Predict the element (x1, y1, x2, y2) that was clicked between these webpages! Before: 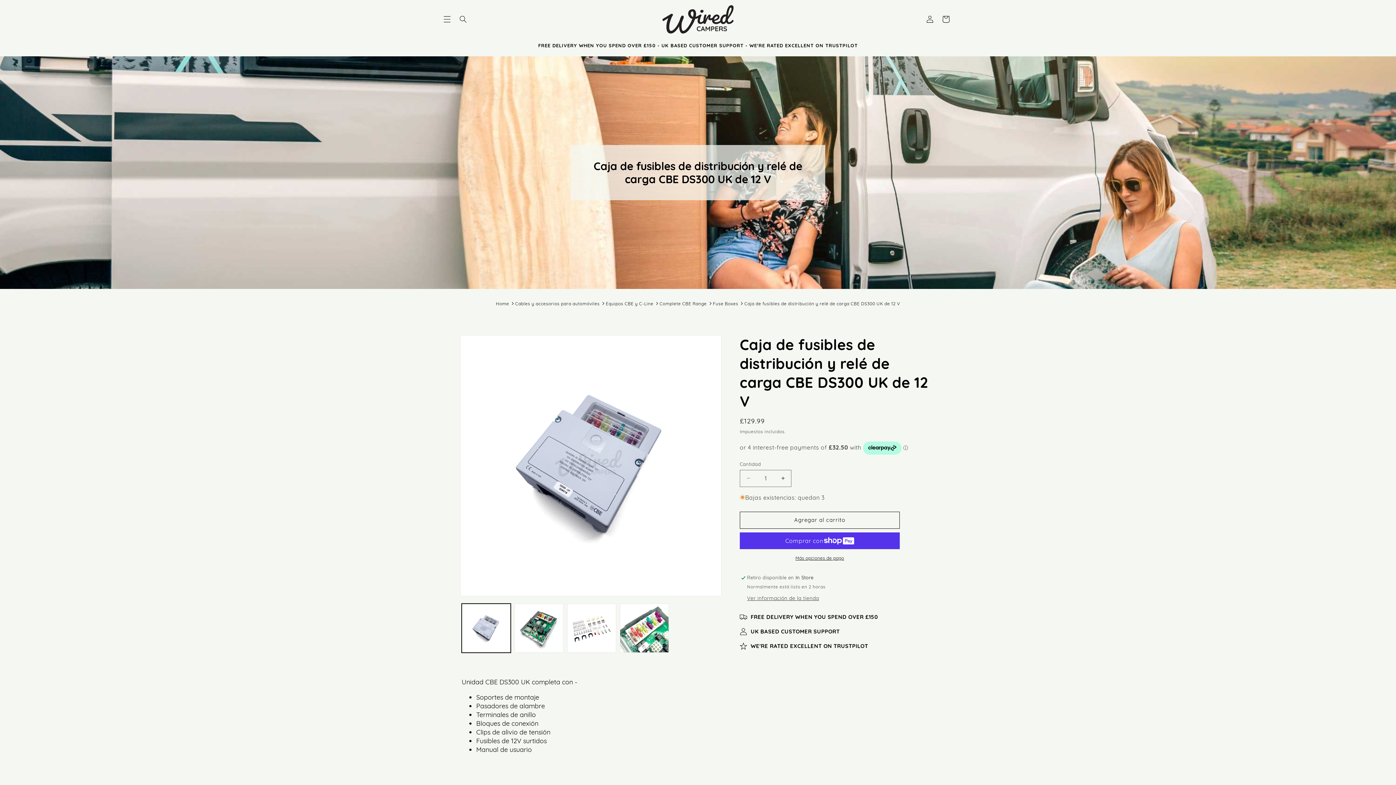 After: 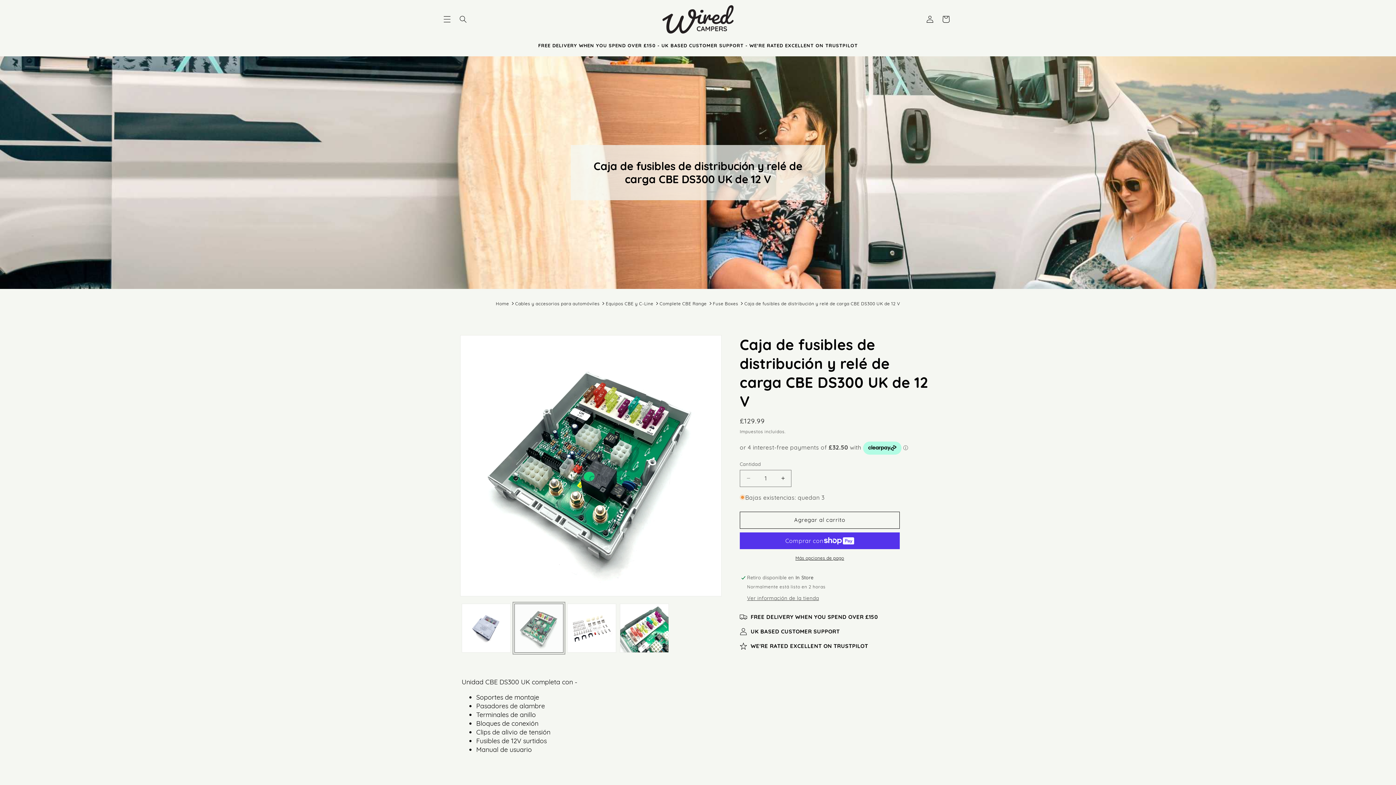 Action: label: Cargar la imagen 2 en la vista de la galería bbox: (514, 603, 563, 652)